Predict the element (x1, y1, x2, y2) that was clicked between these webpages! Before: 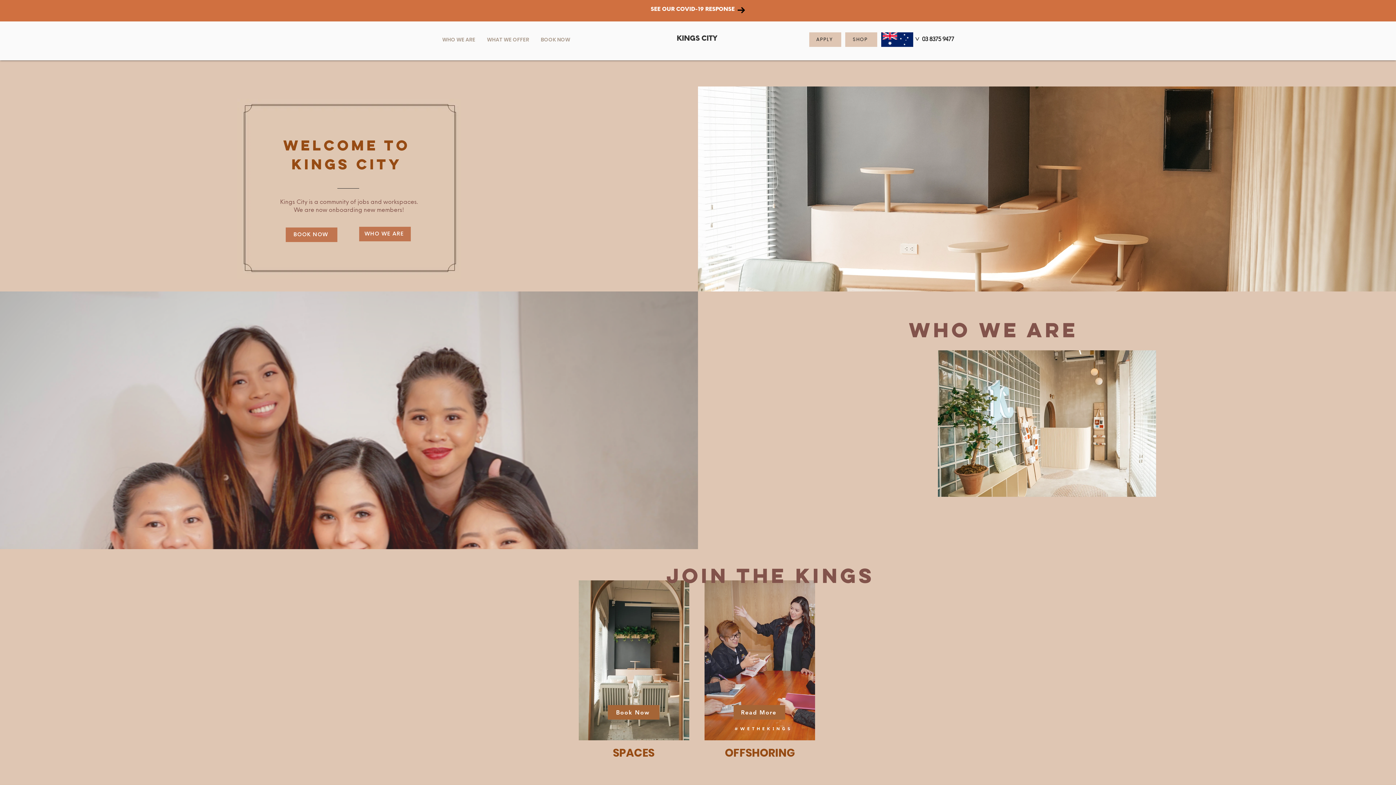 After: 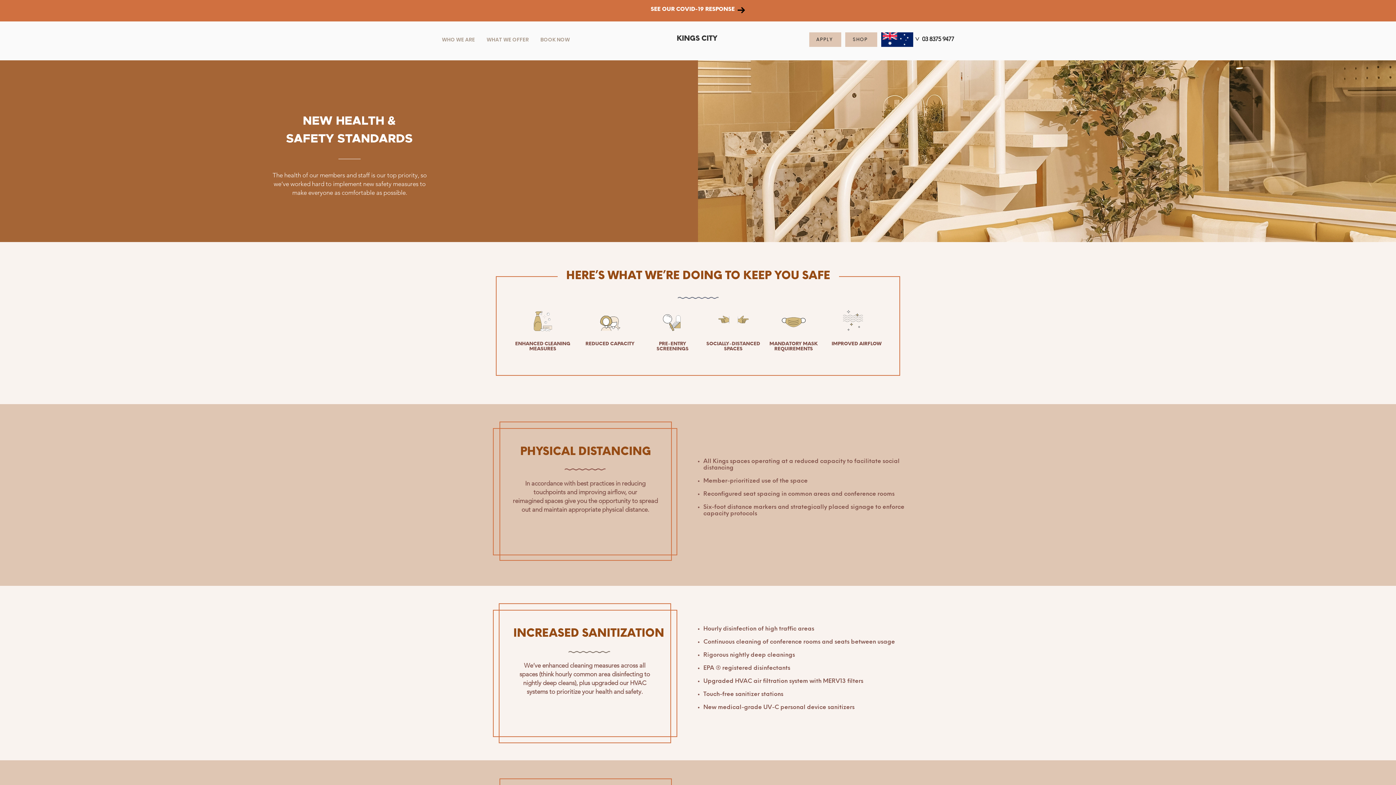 Action: bbox: (737, 6, 745, 13)